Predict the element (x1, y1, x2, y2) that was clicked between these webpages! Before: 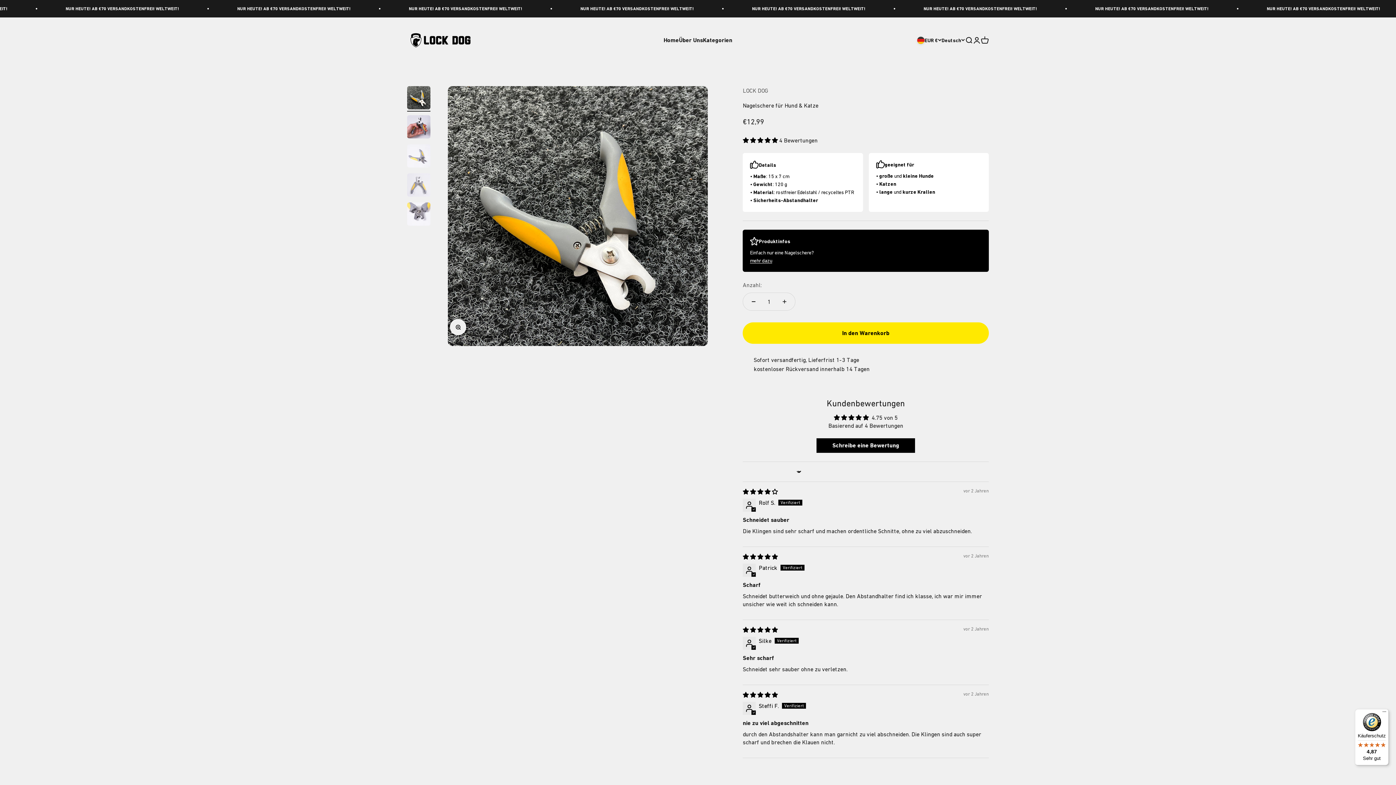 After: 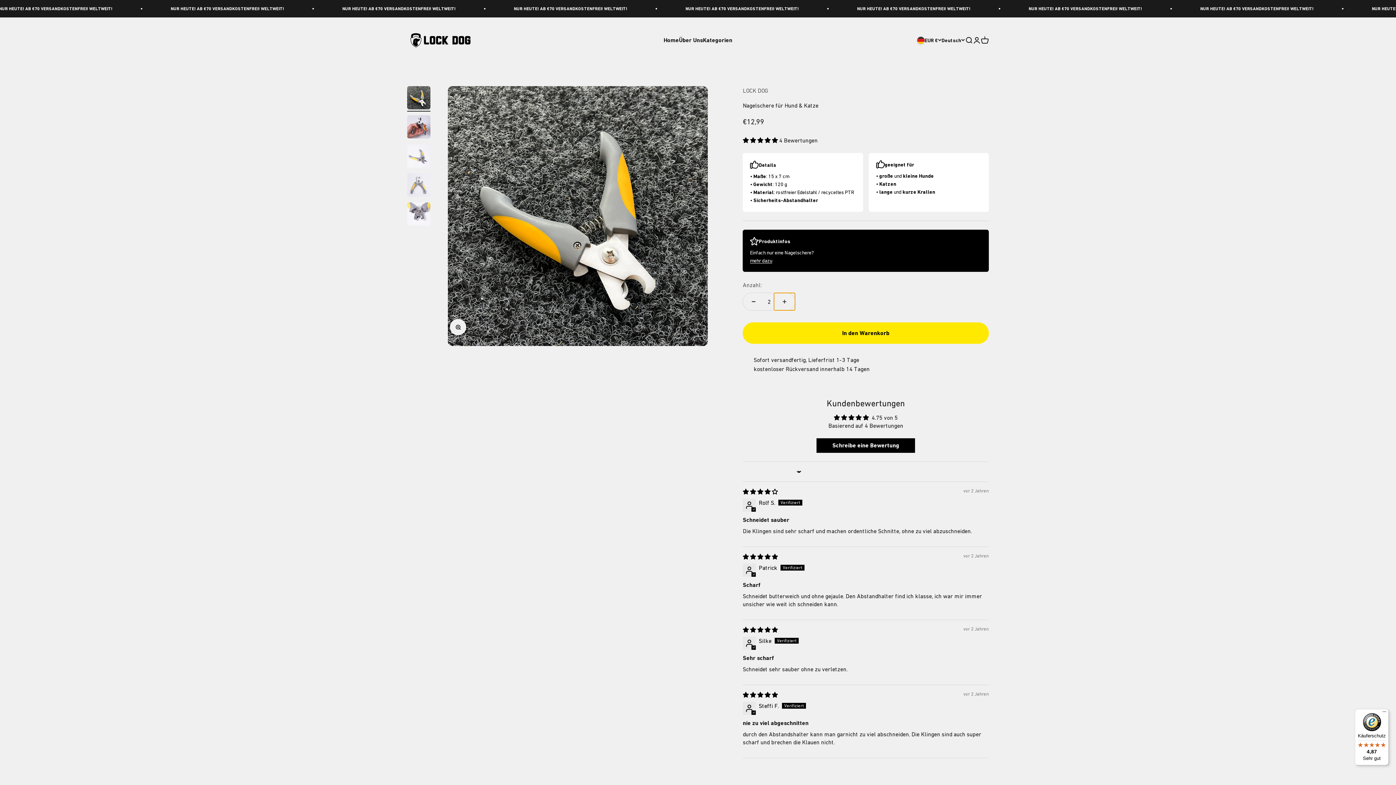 Action: bbox: (774, 293, 795, 310) label: Anzahl erhöhen